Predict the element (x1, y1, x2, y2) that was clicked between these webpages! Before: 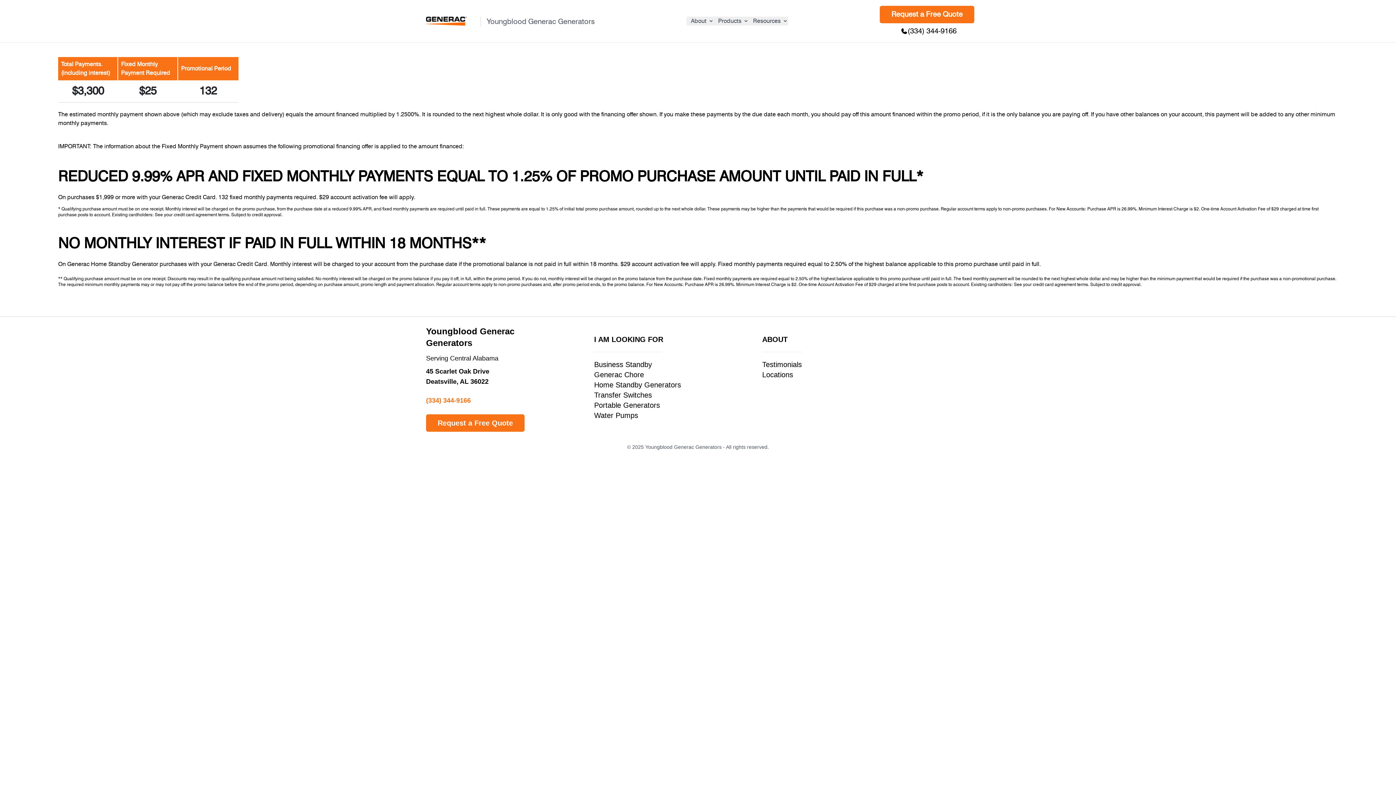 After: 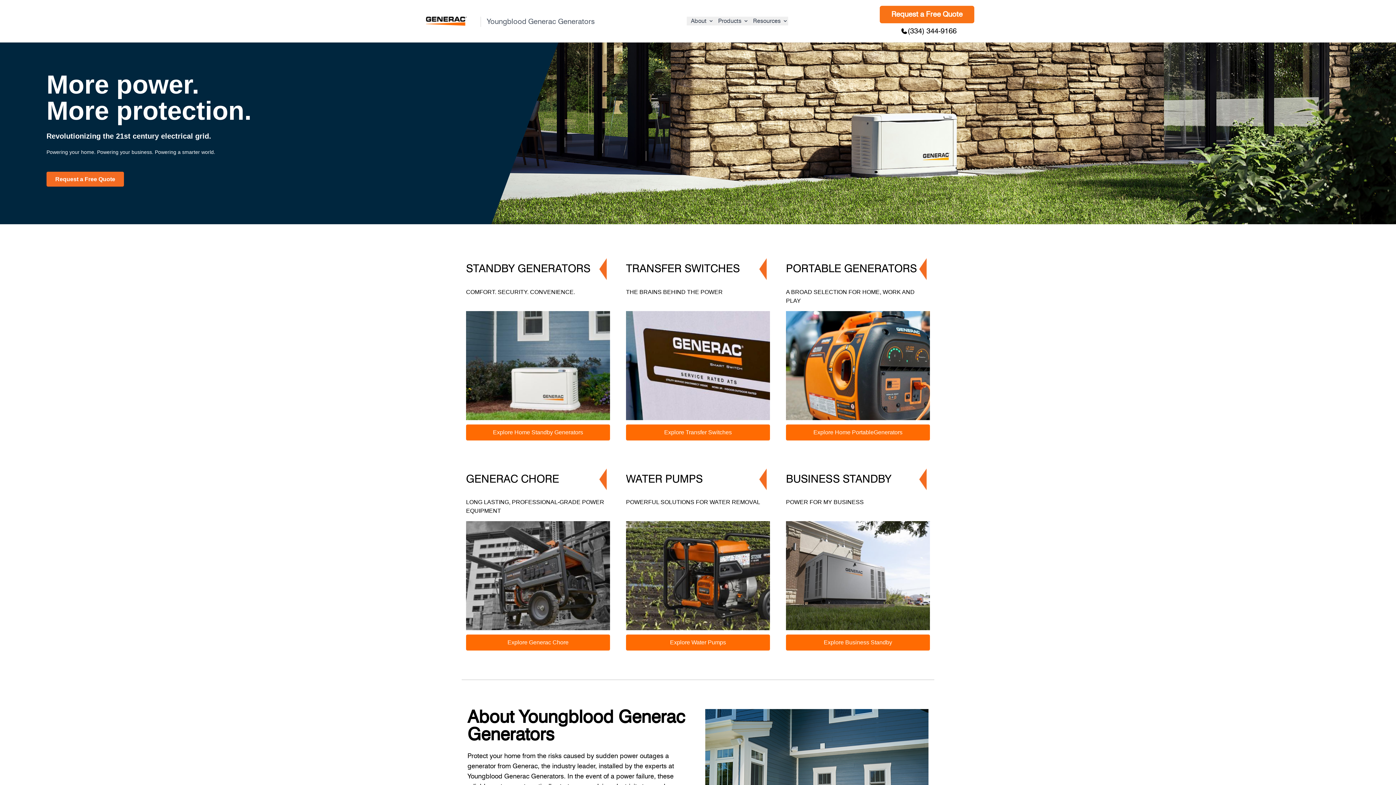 Action: bbox: (418, 15, 473, 26)